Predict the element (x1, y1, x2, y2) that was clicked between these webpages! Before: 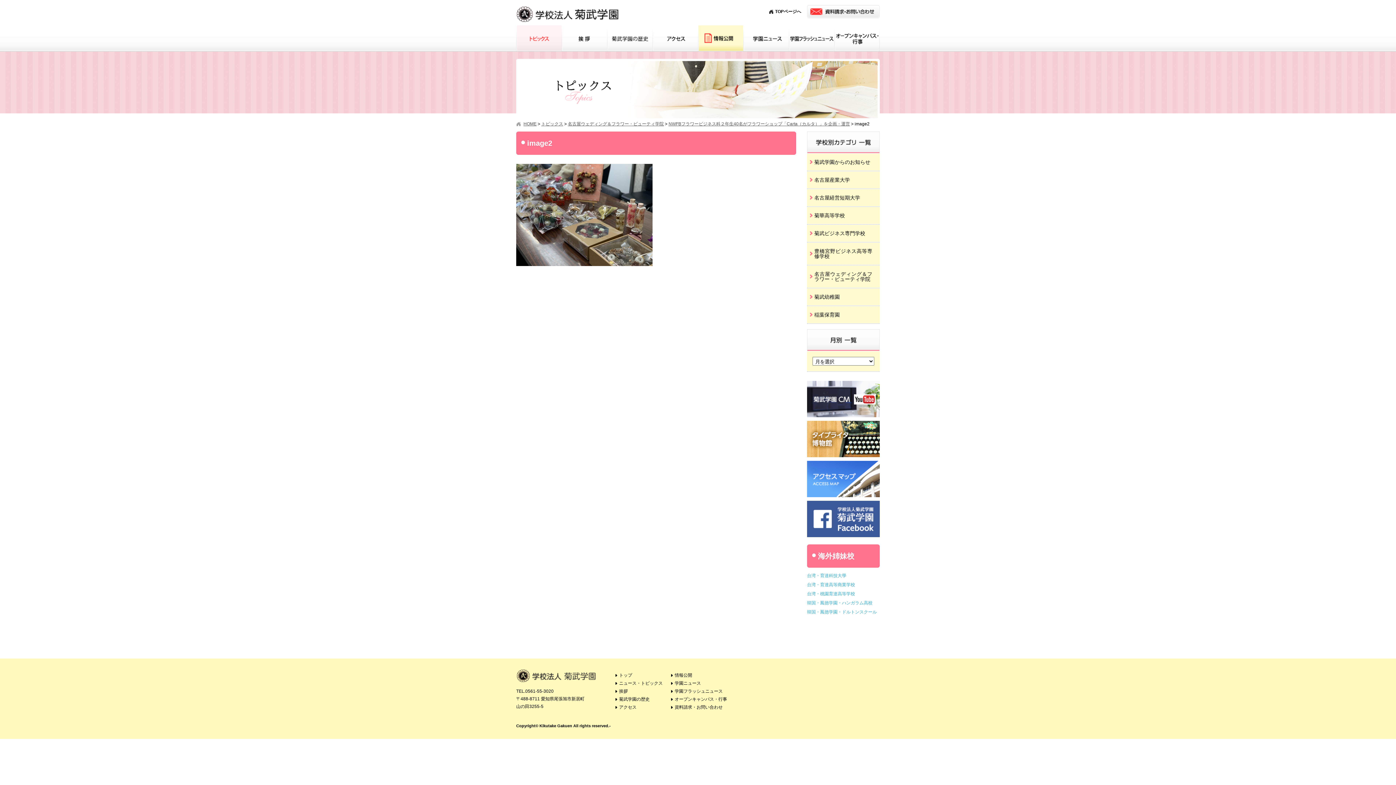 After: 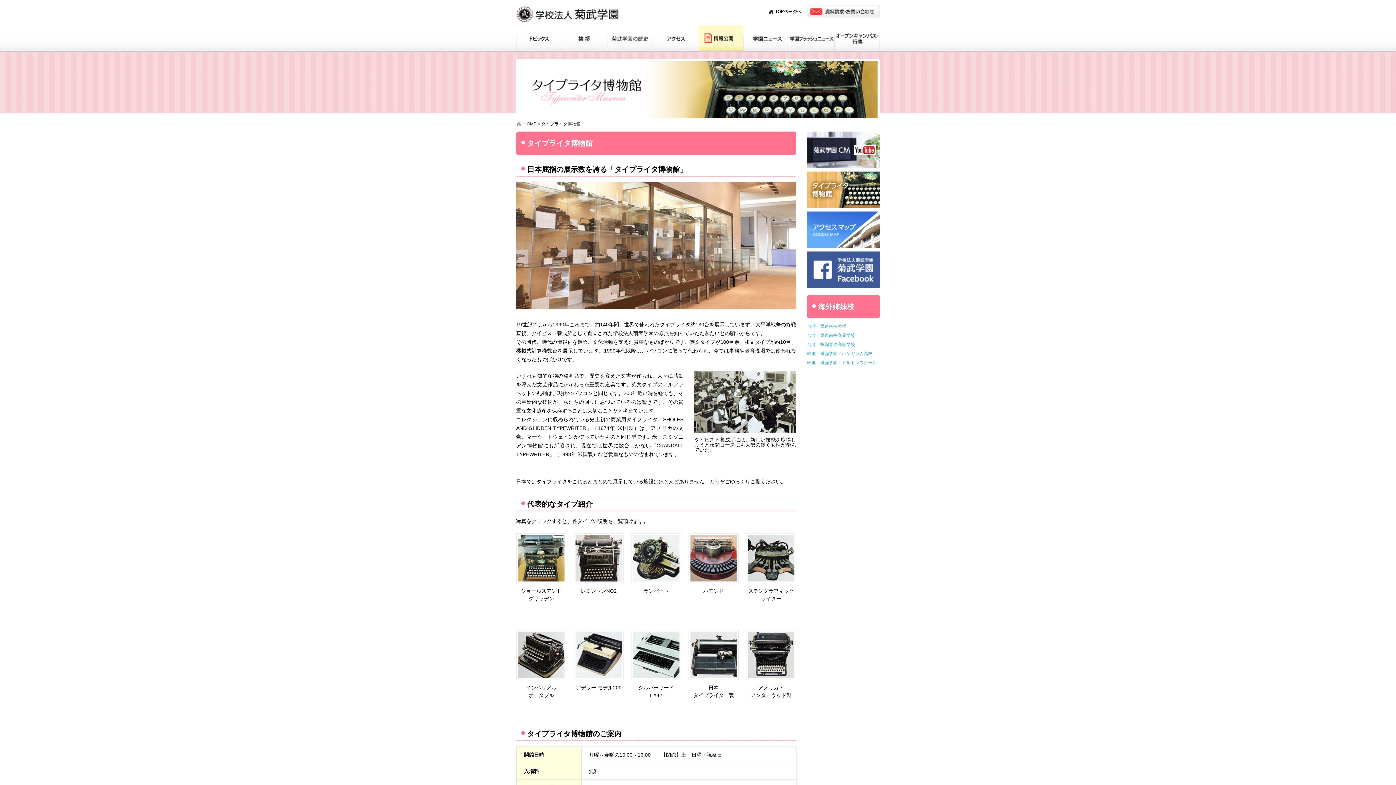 Action: bbox: (807, 421, 880, 425)